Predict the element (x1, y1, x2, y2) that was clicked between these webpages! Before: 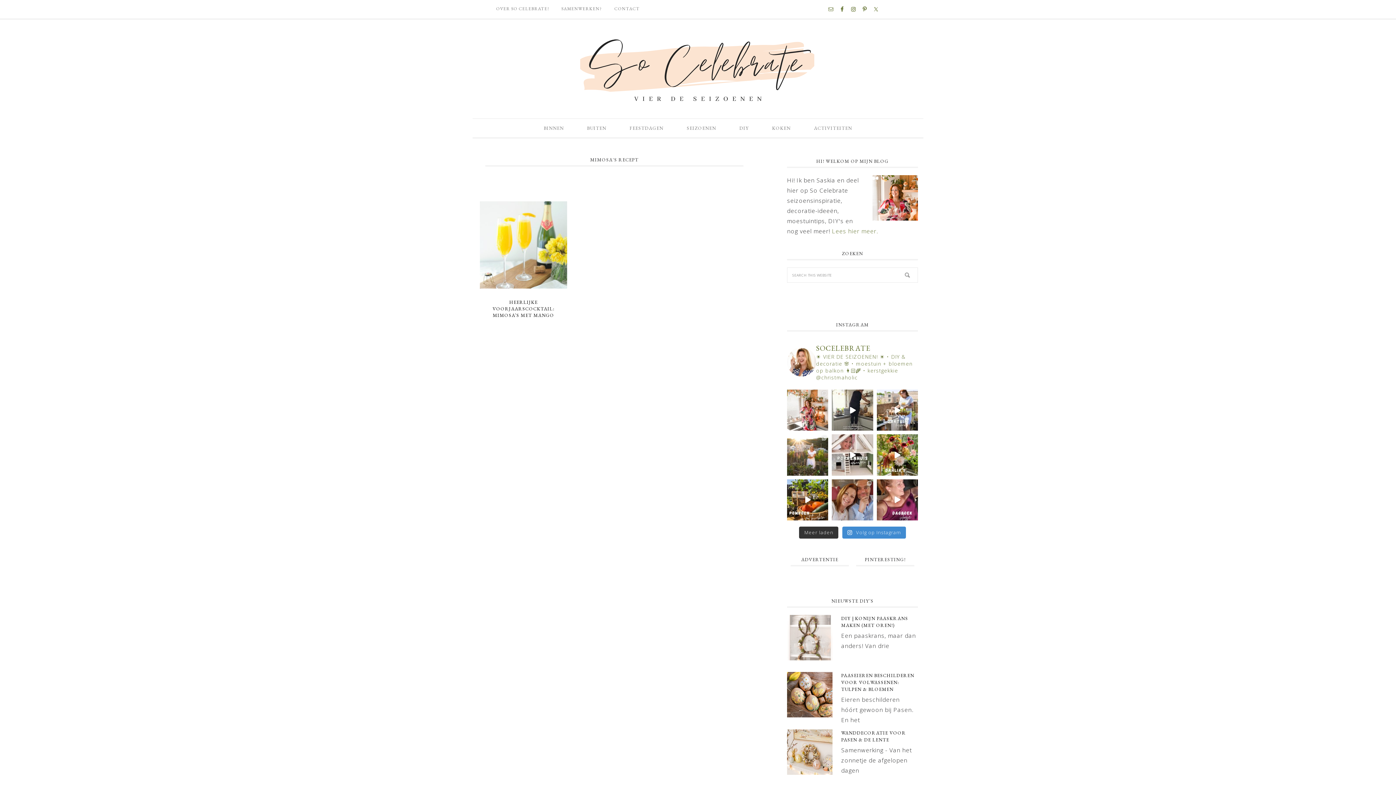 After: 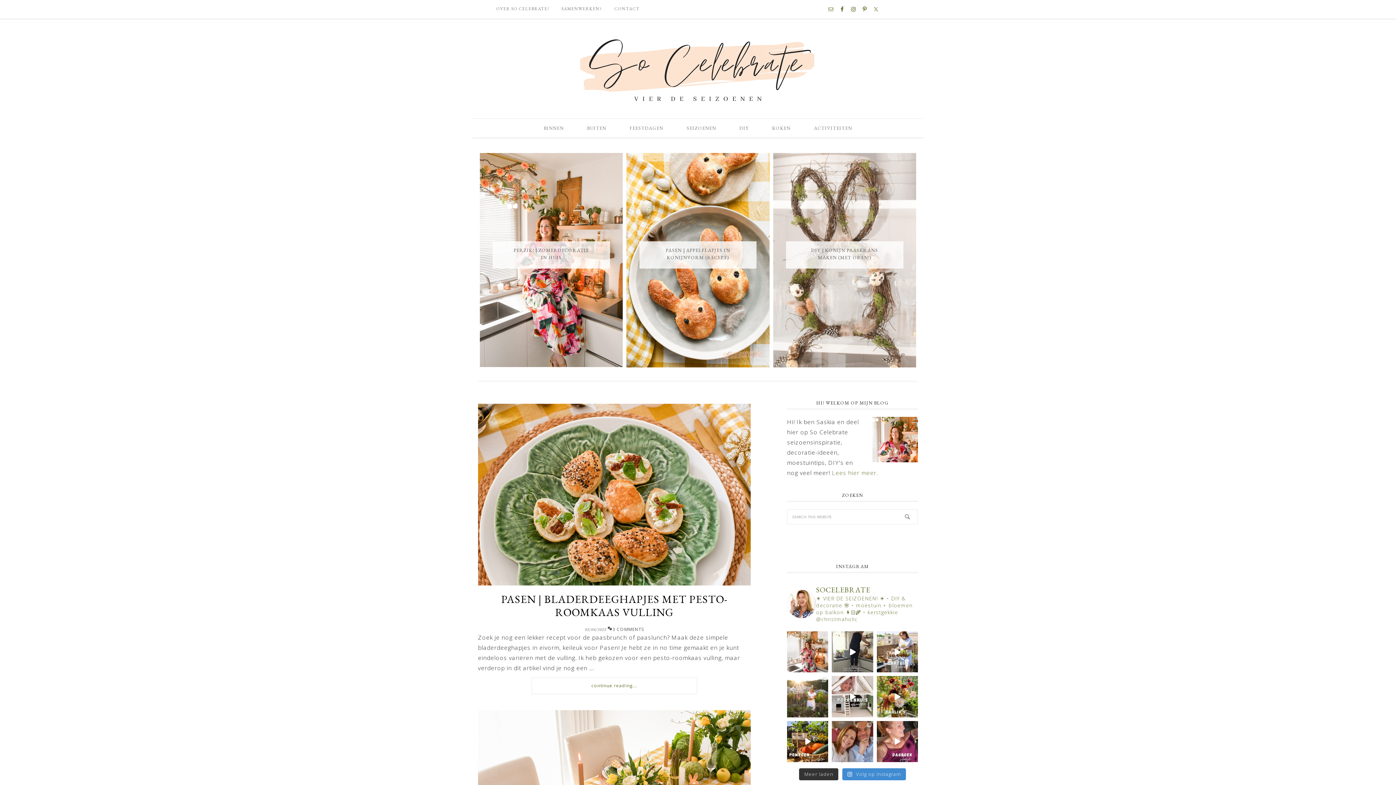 Action: label: SO CELEBRATE! - VIER DE SEIZOENEN bbox: (578, 19, 818, 118)